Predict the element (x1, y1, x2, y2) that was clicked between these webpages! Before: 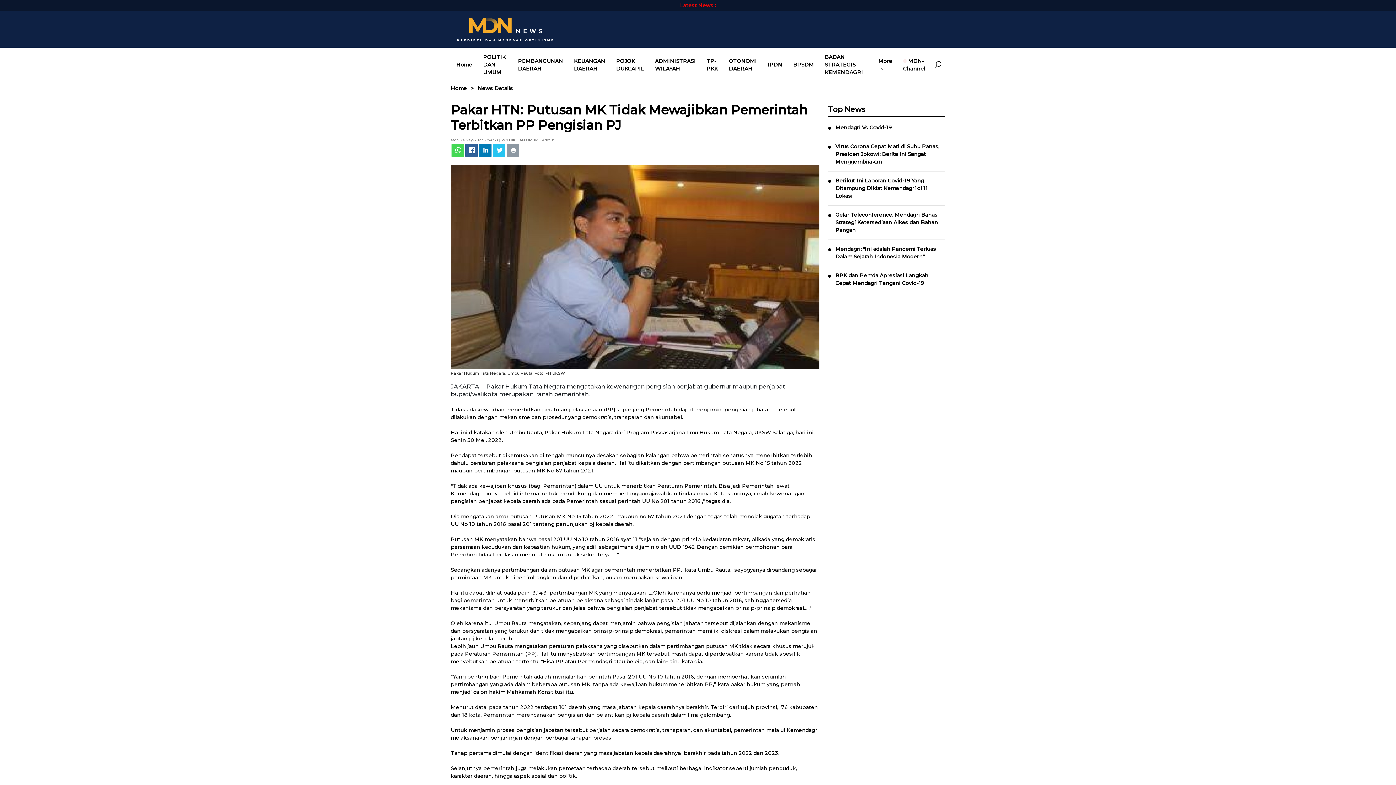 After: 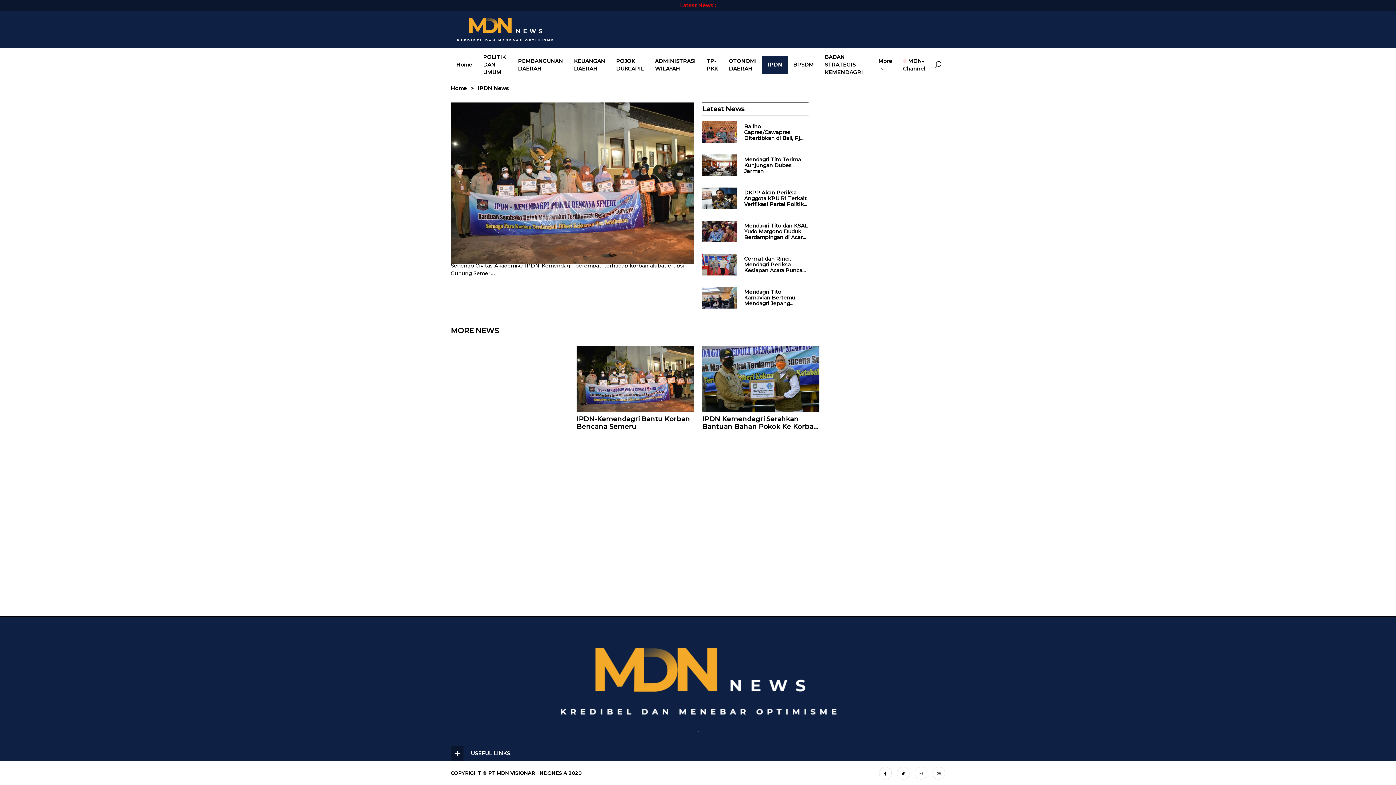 Action: bbox: (762, 55, 787, 74) label: IPDN